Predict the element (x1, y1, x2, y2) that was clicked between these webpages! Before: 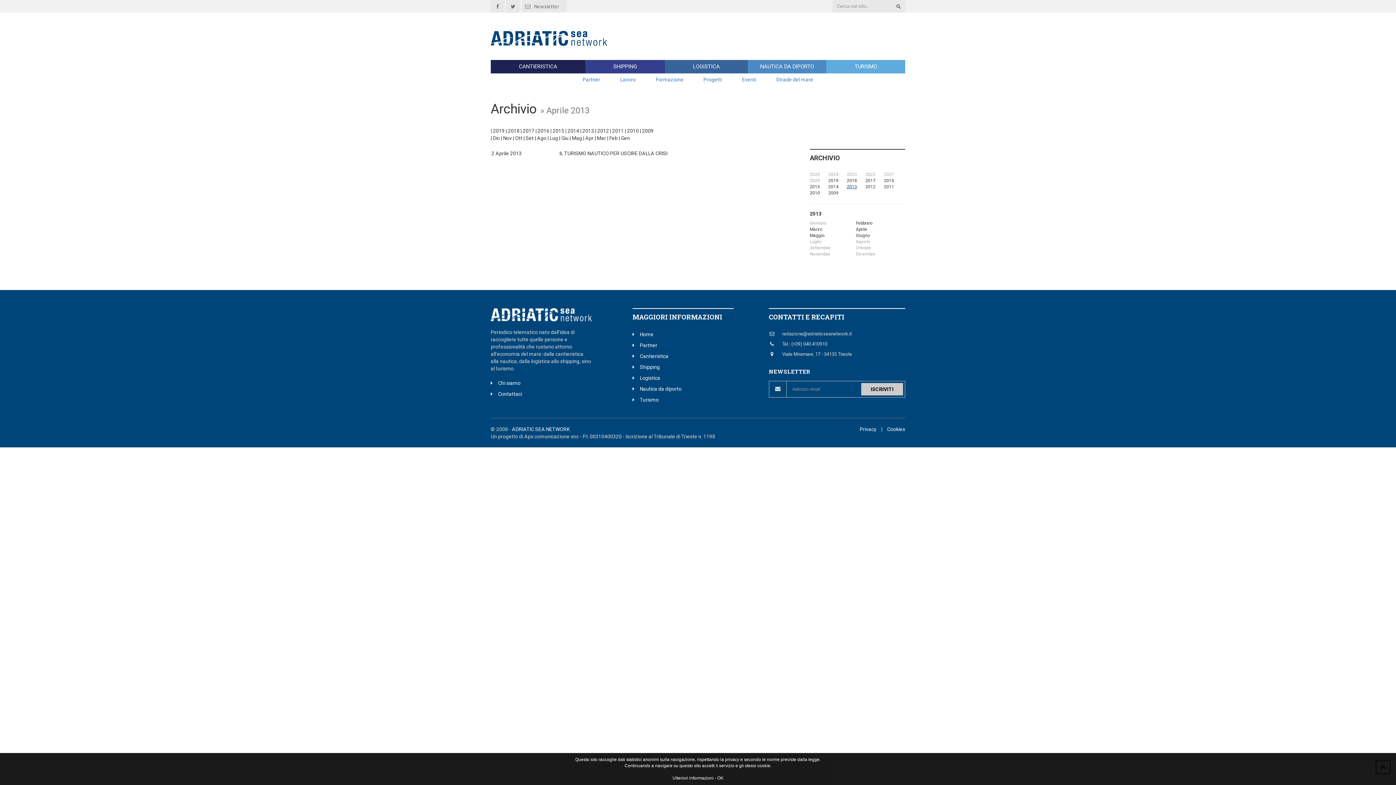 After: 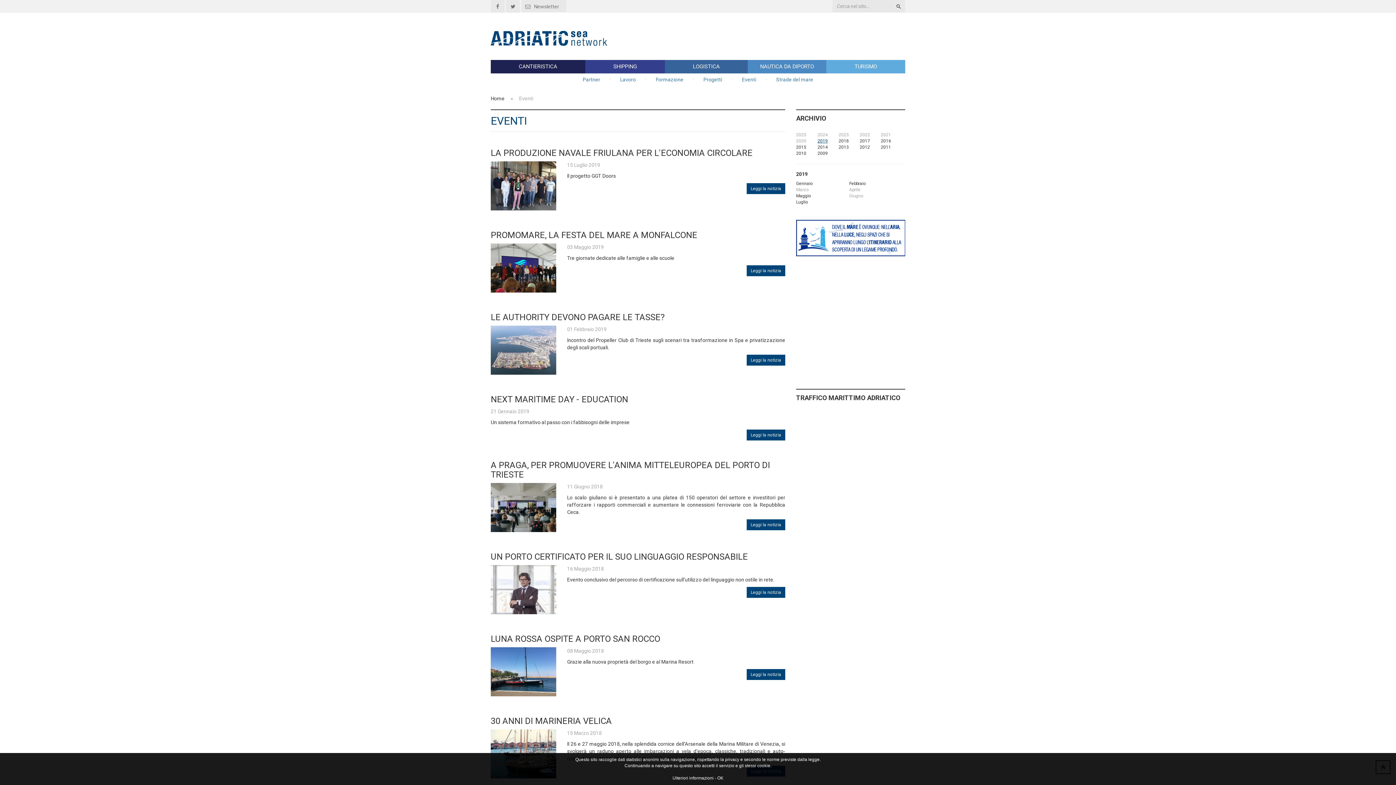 Action: bbox: (737, 73, 761, 85) label: Eventi